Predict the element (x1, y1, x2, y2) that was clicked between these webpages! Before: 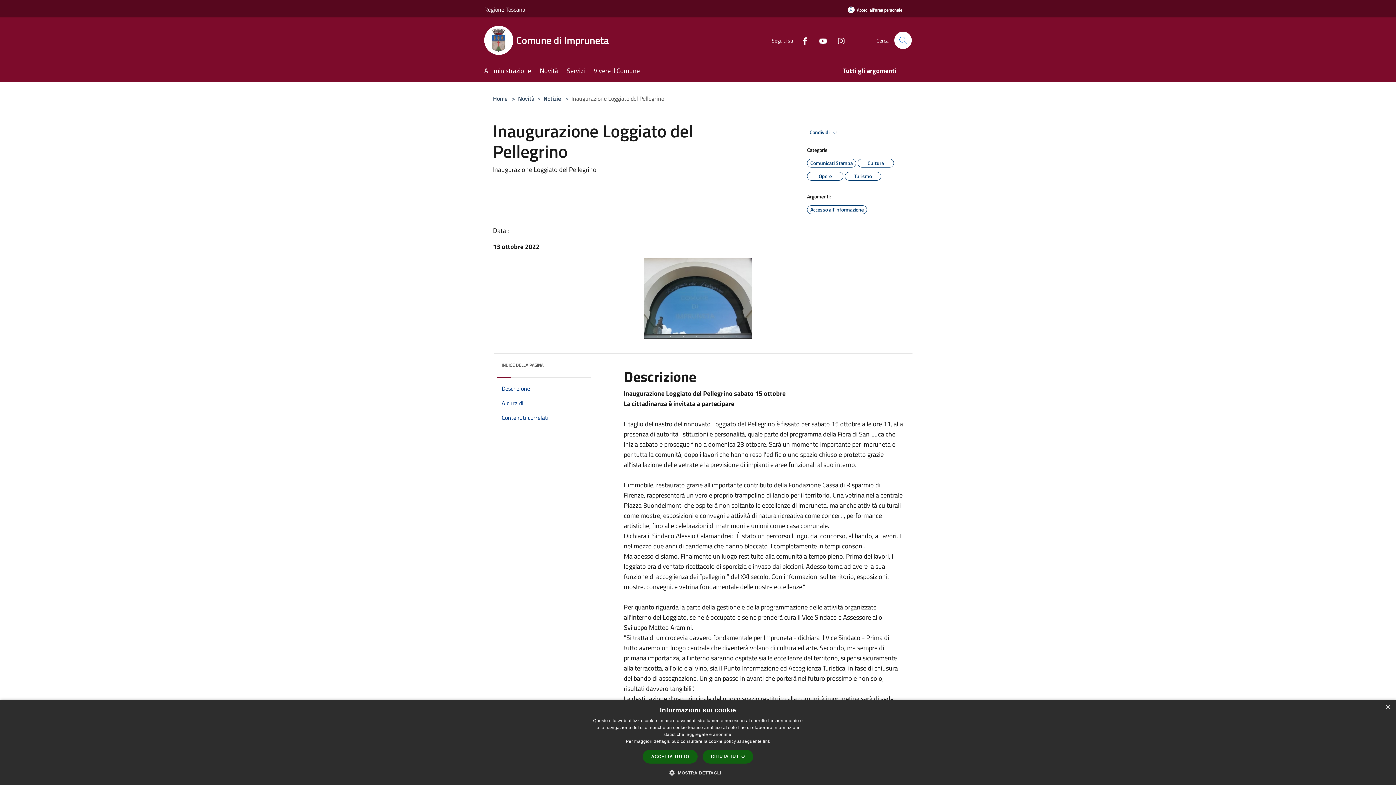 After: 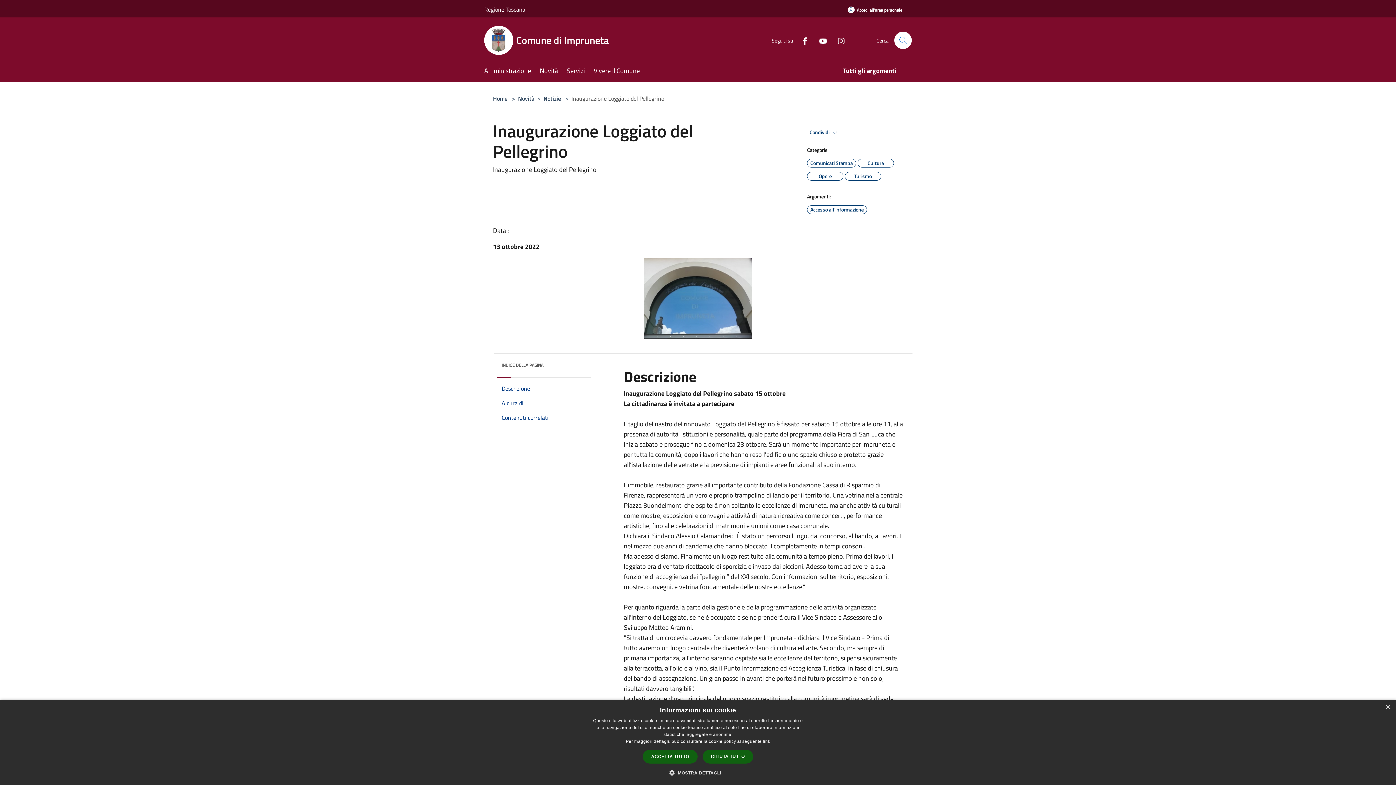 Action: bbox: (831, 35, 845, 45) label: Instagram